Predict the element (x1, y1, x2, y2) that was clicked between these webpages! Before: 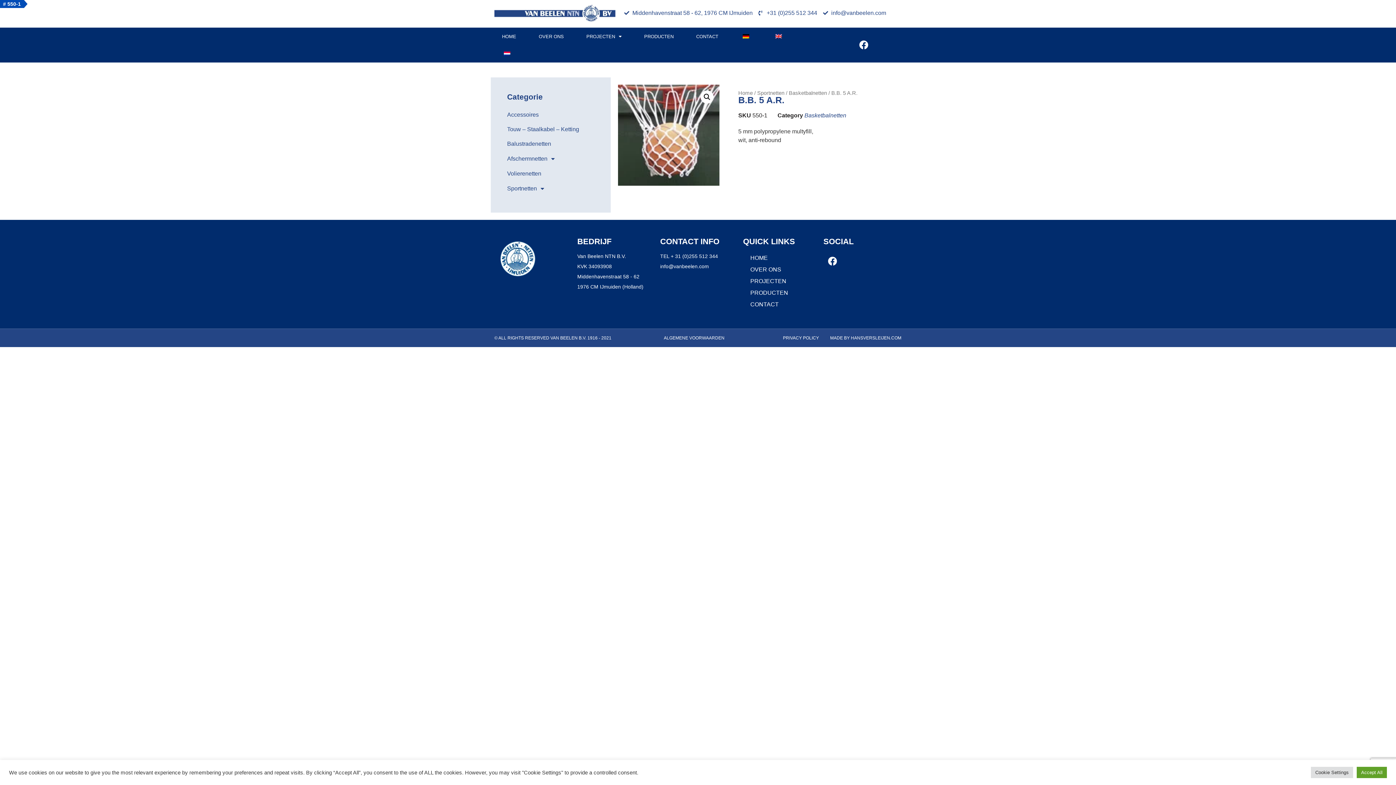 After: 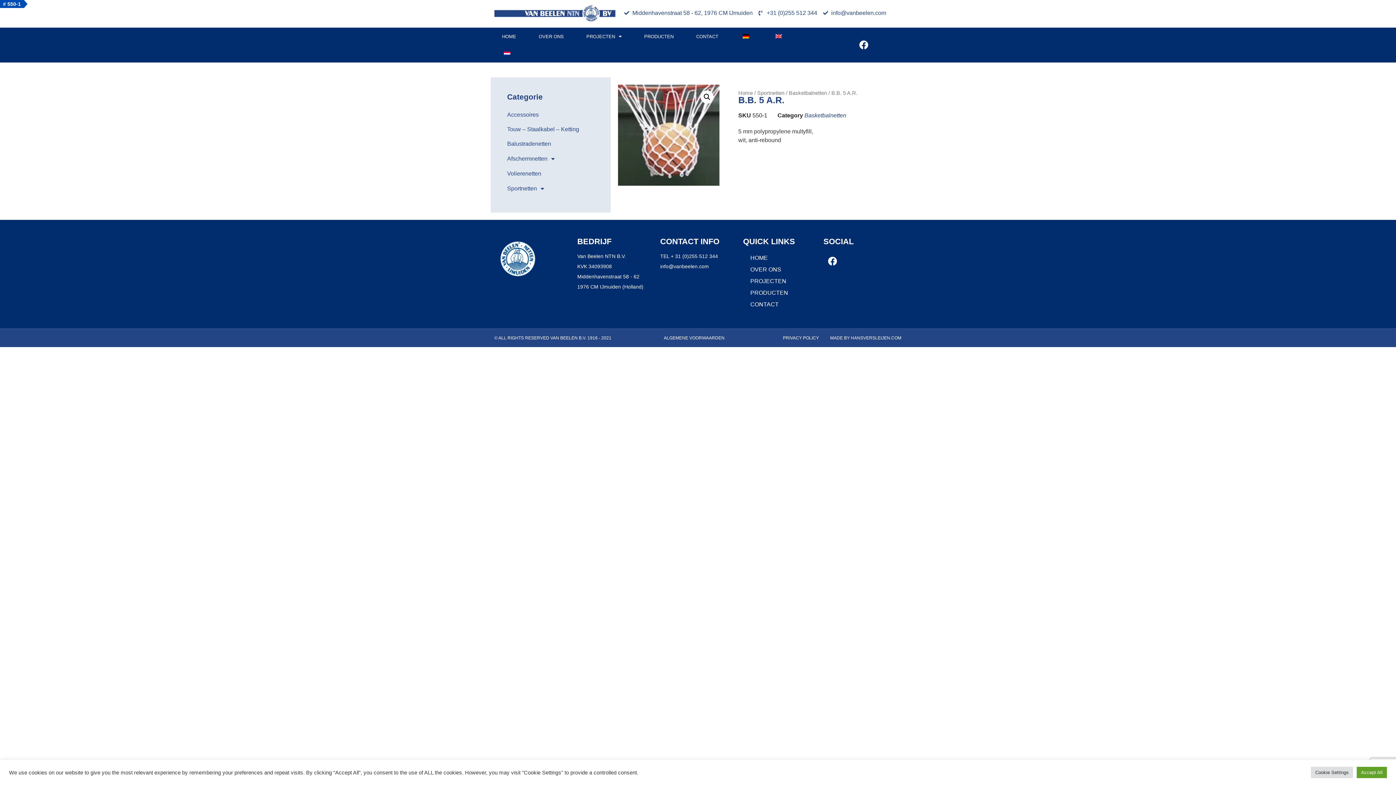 Action: label: ALGEMENE VOORWAARDEN bbox: (663, 335, 724, 340)